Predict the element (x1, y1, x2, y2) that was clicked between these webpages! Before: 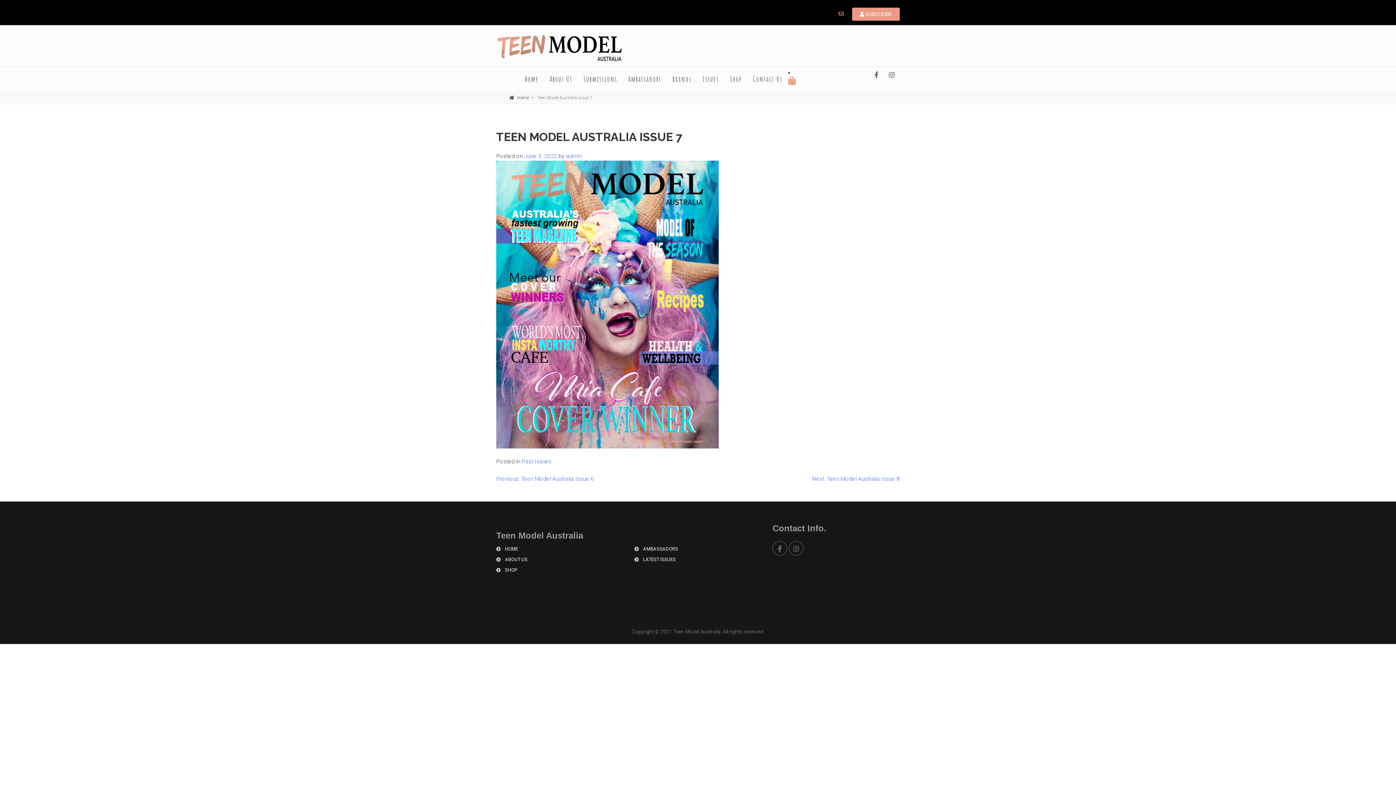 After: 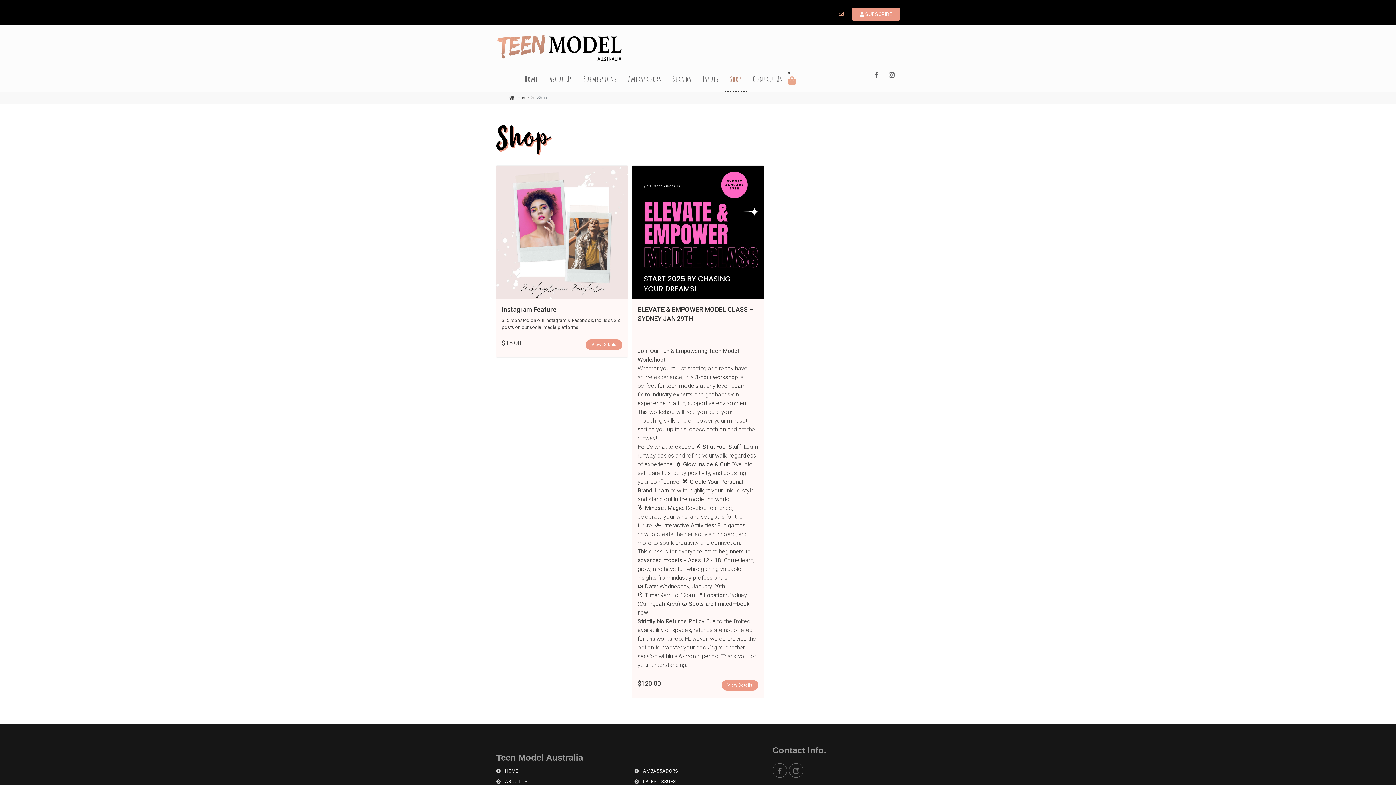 Action: label: Shop bbox: (724, 67, 747, 91)